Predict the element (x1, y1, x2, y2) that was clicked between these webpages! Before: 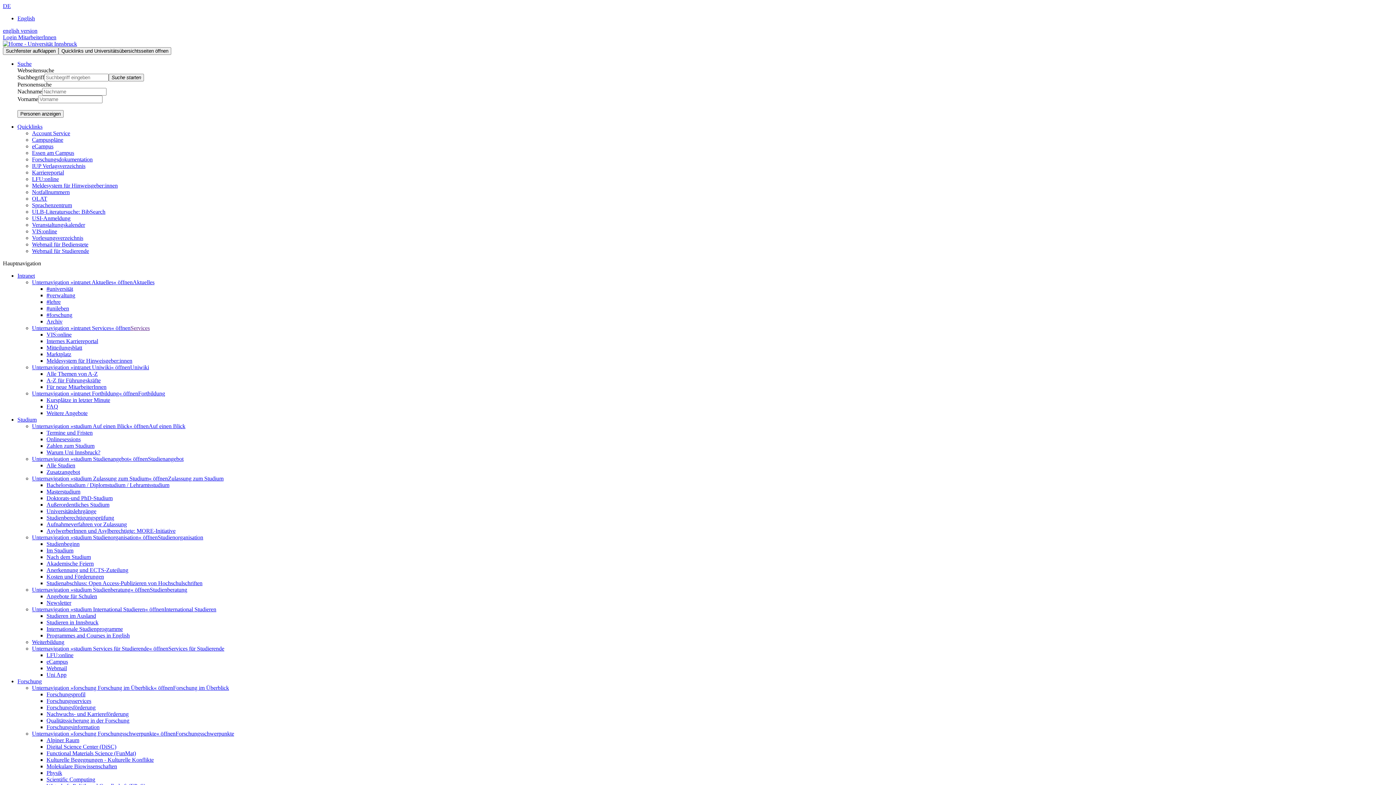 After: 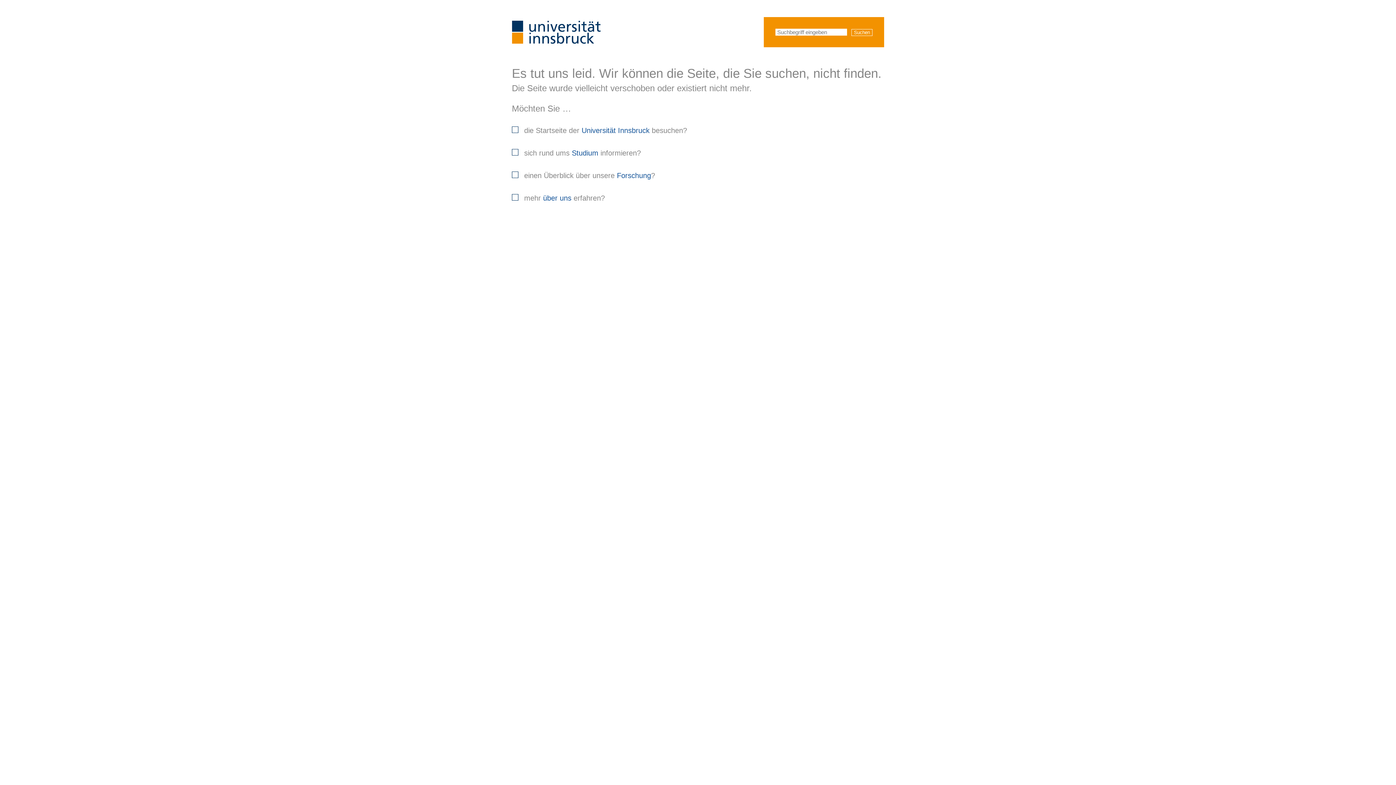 Action: bbox: (46, 626, 122, 632) label: Internationale Studienprogramme